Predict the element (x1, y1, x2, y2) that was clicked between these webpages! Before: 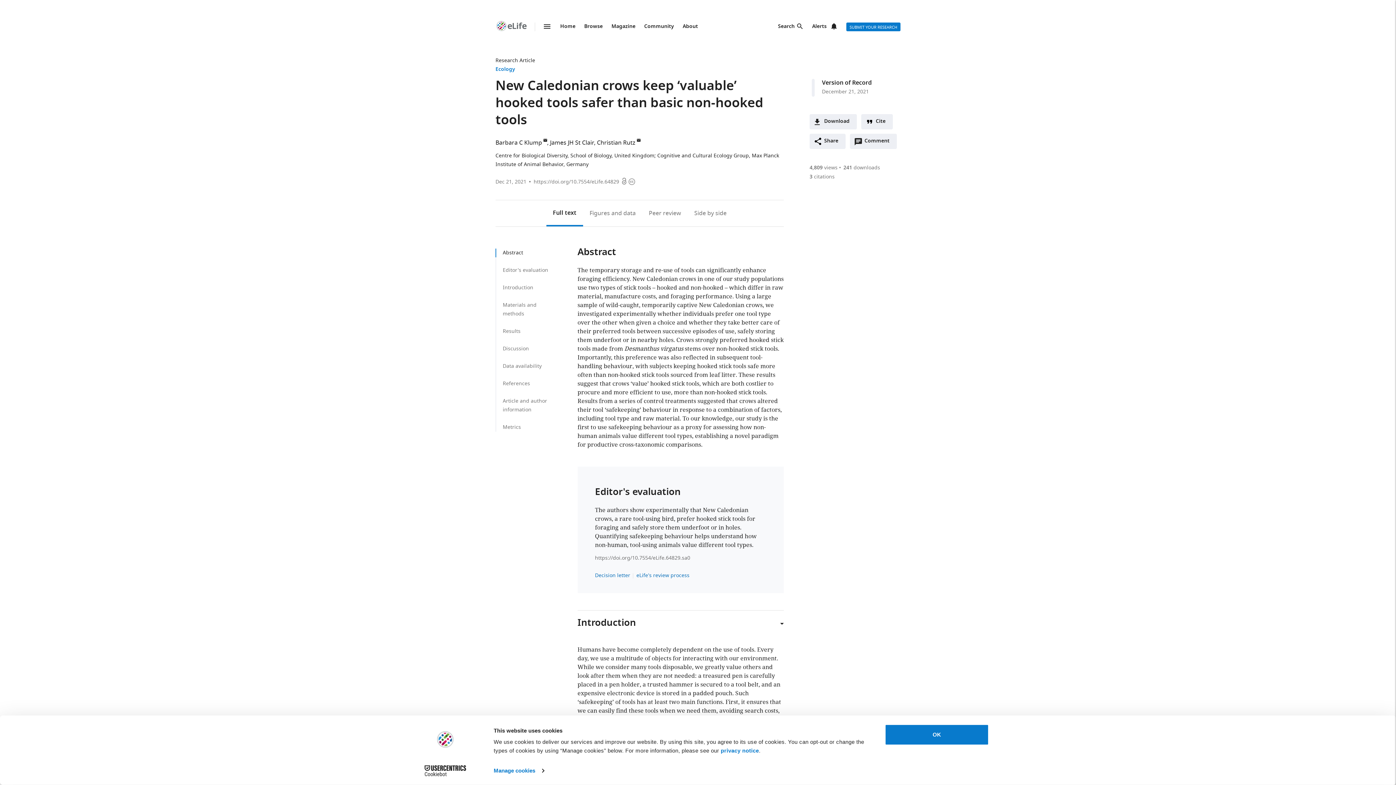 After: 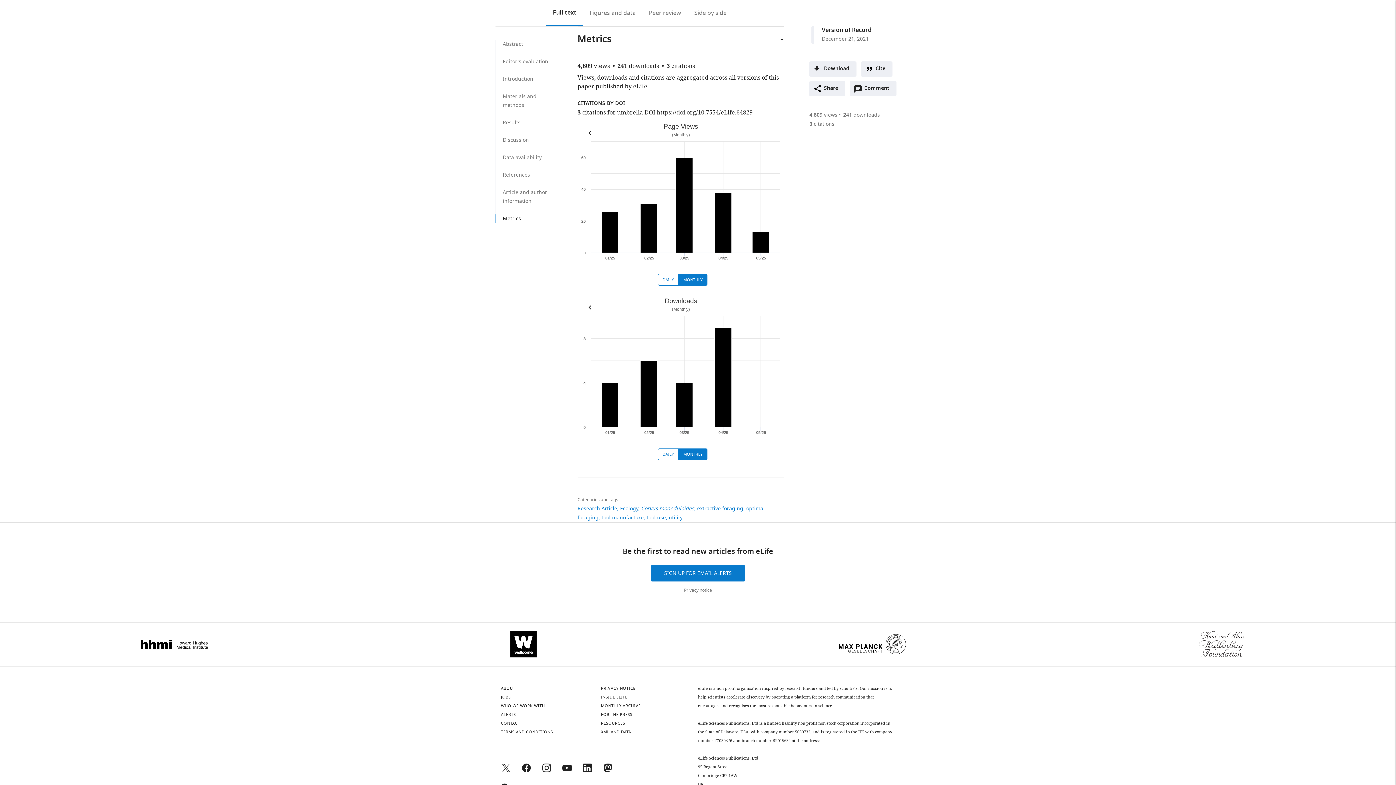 Action: bbox: (809, 173, 834, 180) label: 3 citations